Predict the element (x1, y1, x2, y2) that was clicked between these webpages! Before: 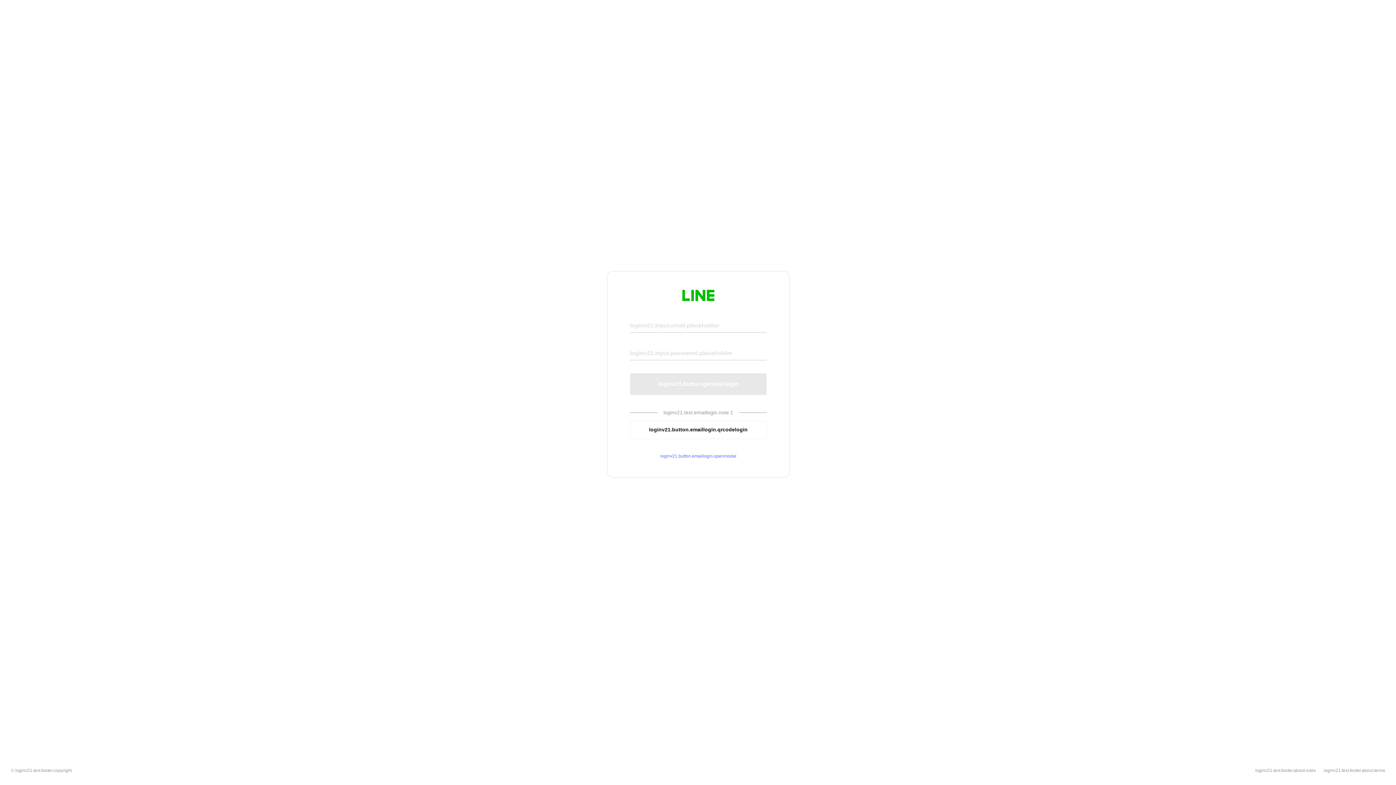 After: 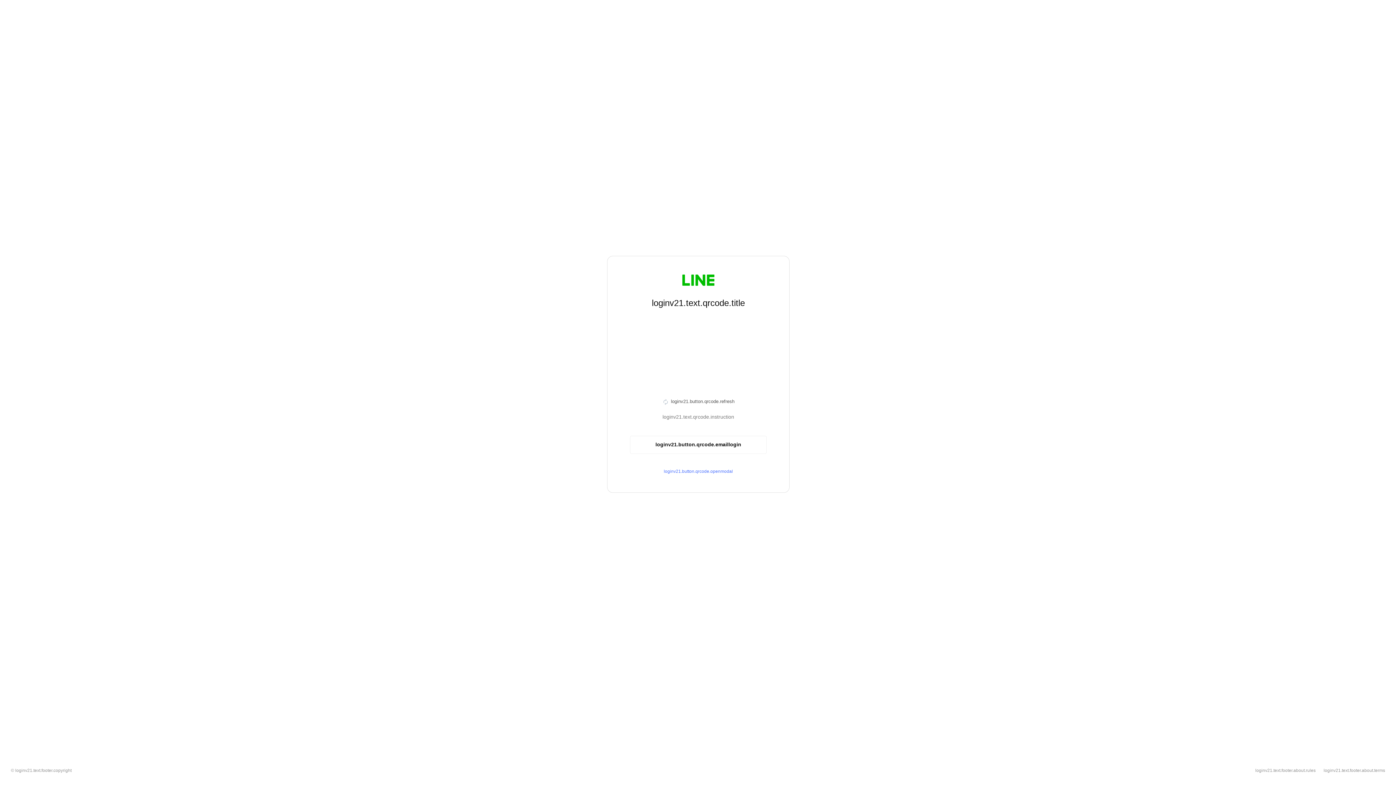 Action: label: loginv21.button.emaillogin.qrcodelogin bbox: (630, 420, 766, 439)